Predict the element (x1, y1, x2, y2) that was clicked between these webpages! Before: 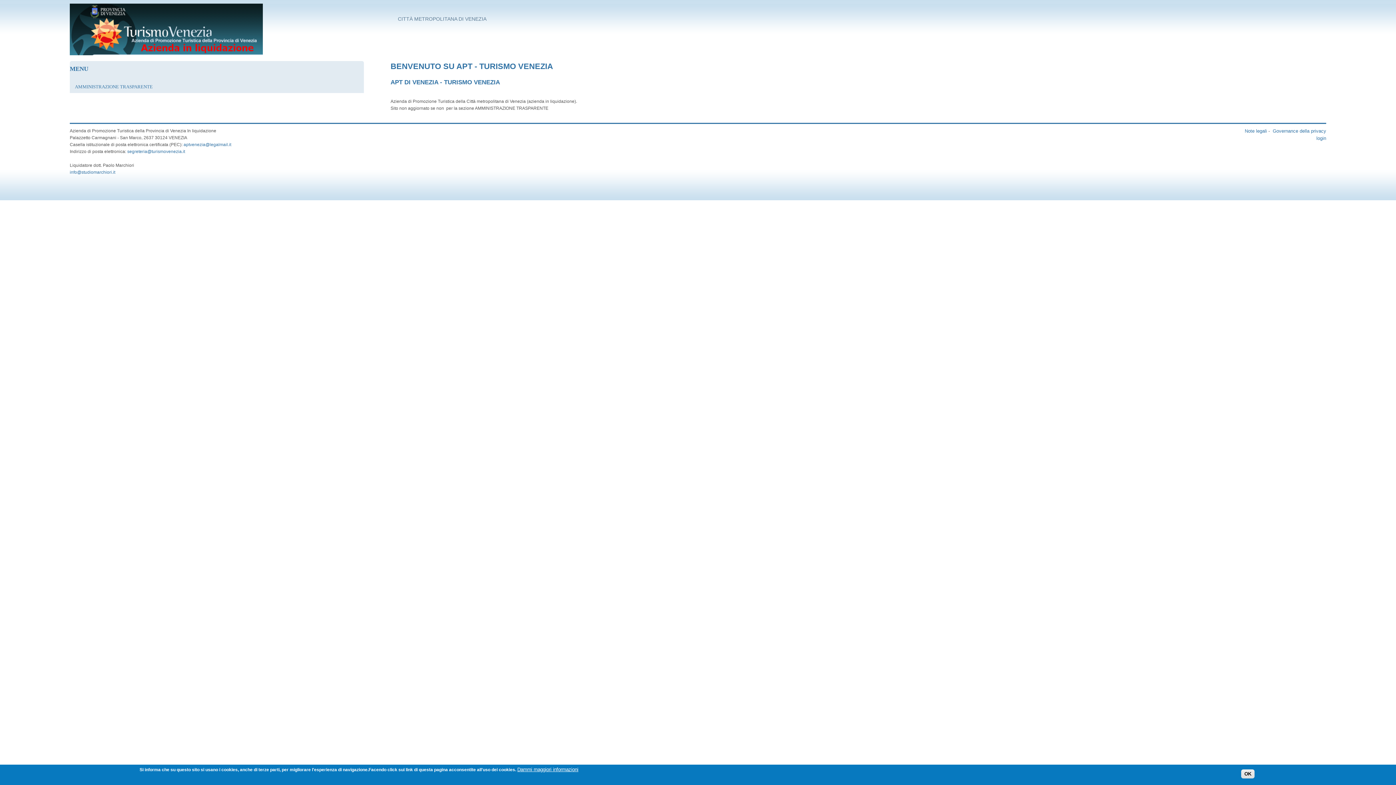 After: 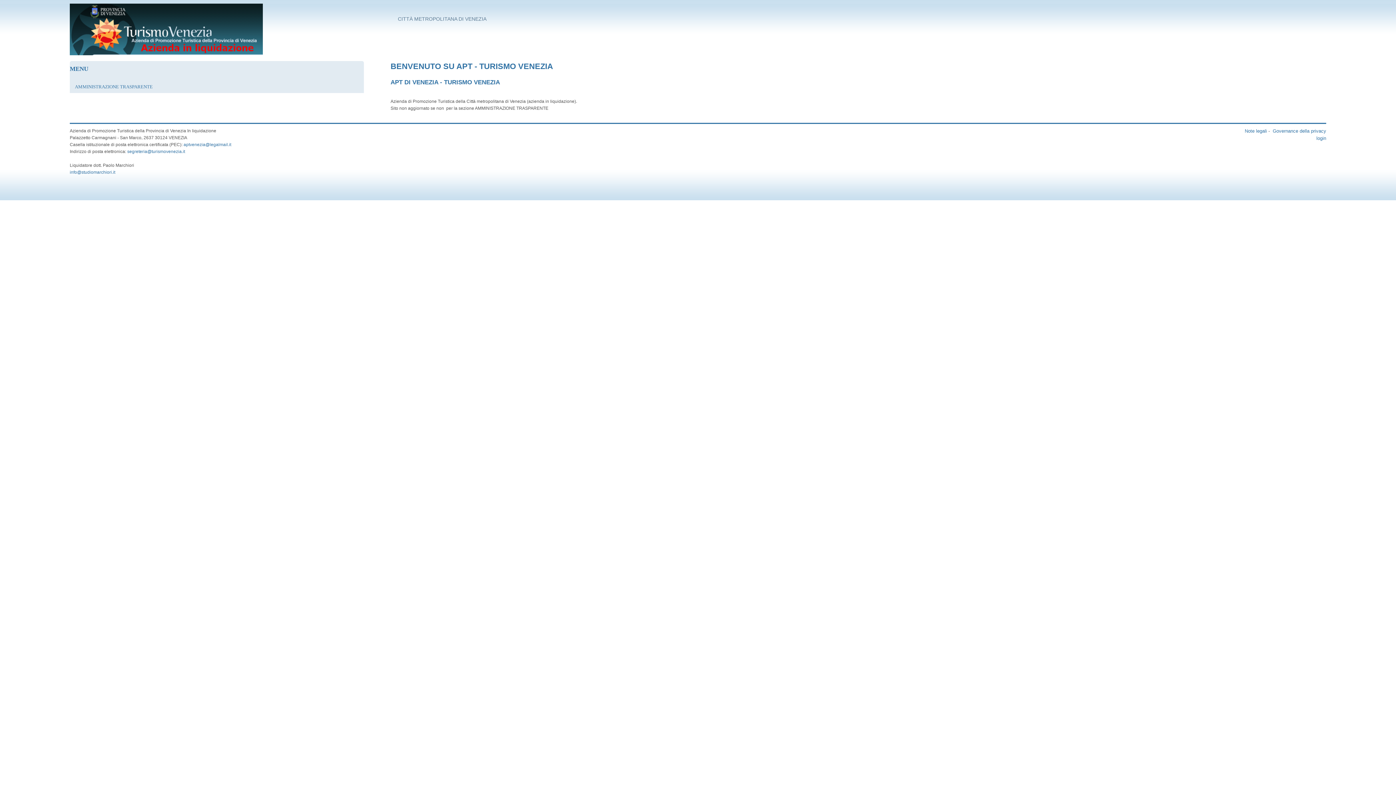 Action: bbox: (1241, 769, 1254, 778) label: OK